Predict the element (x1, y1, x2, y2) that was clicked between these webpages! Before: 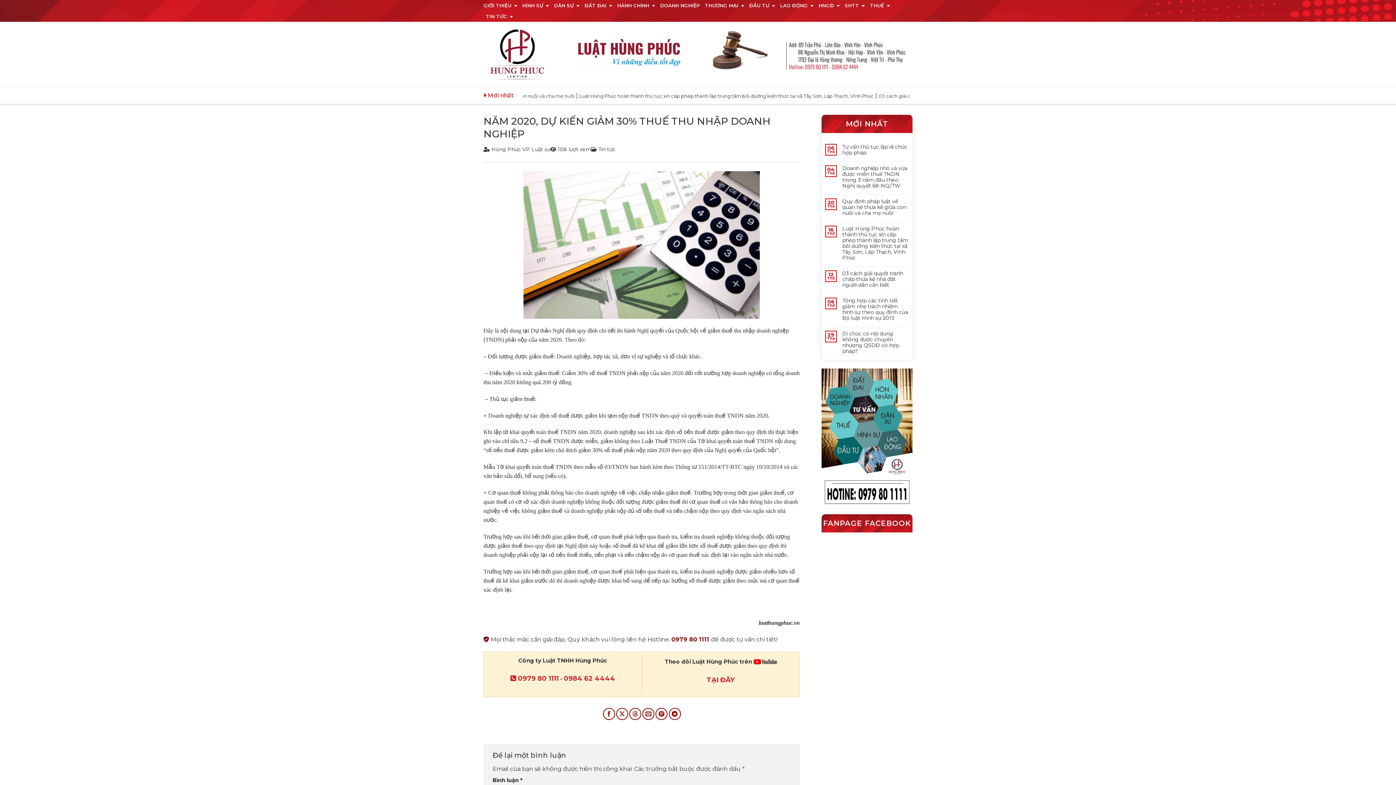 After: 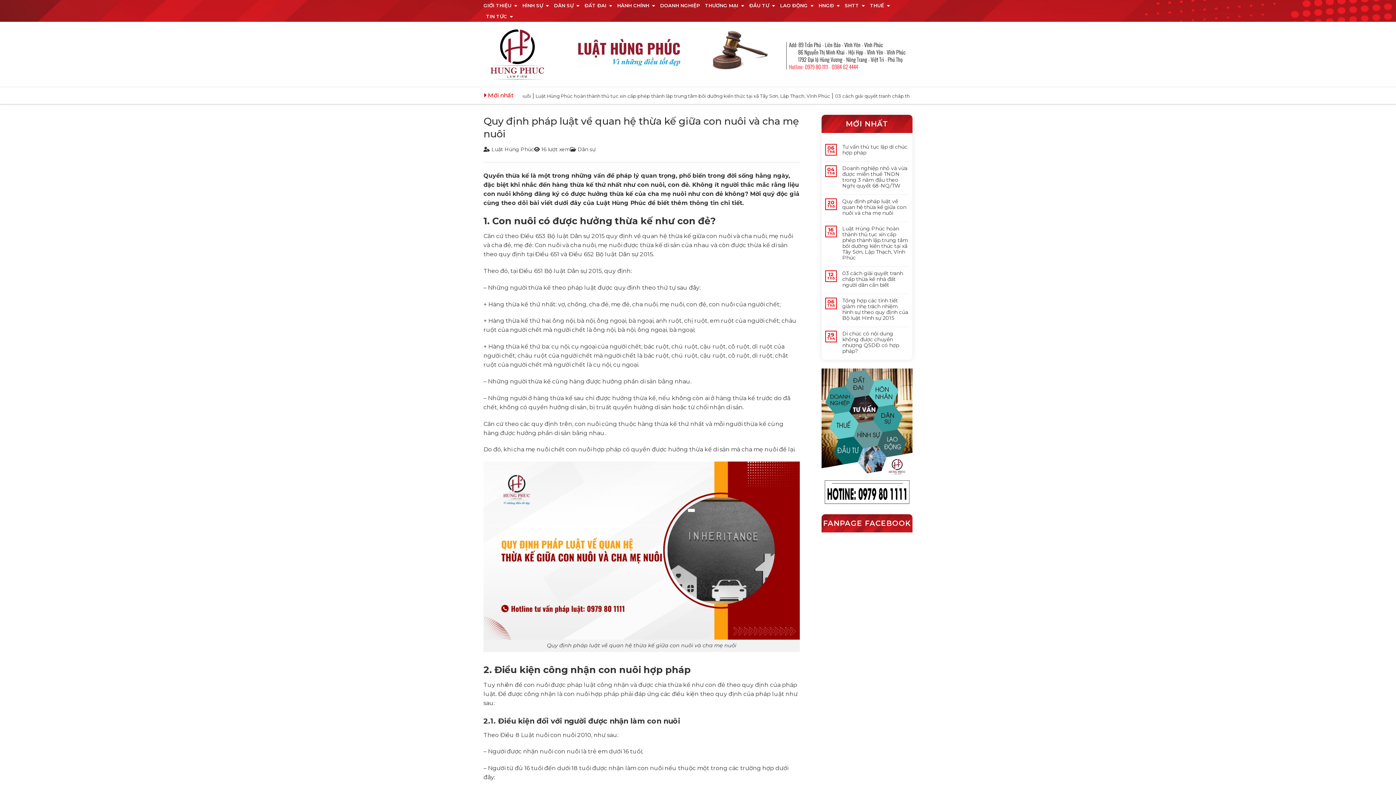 Action: label: Quy định pháp luật về quan hệ thừa kế giữa con nuôi và cha mẹ nuôi bbox: (842, 198, 909, 216)